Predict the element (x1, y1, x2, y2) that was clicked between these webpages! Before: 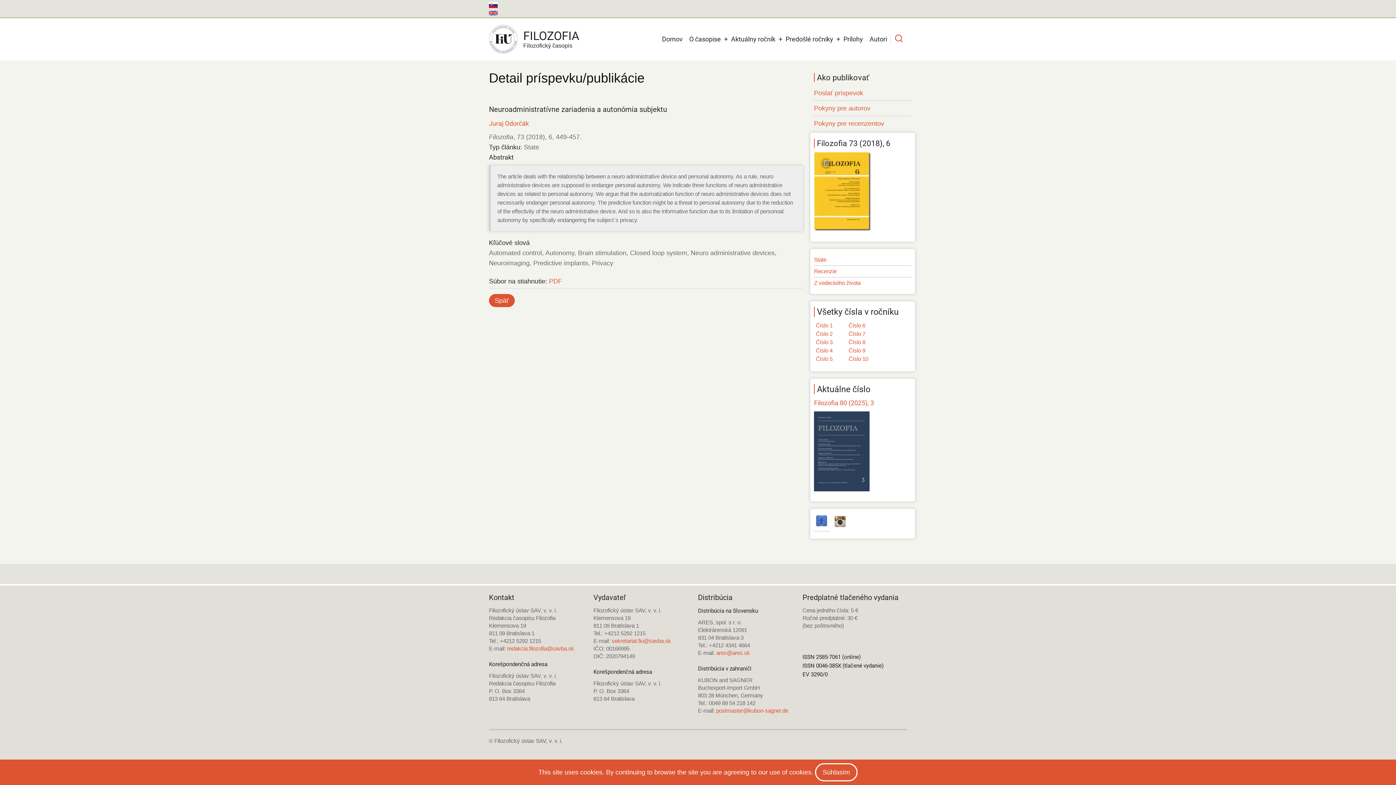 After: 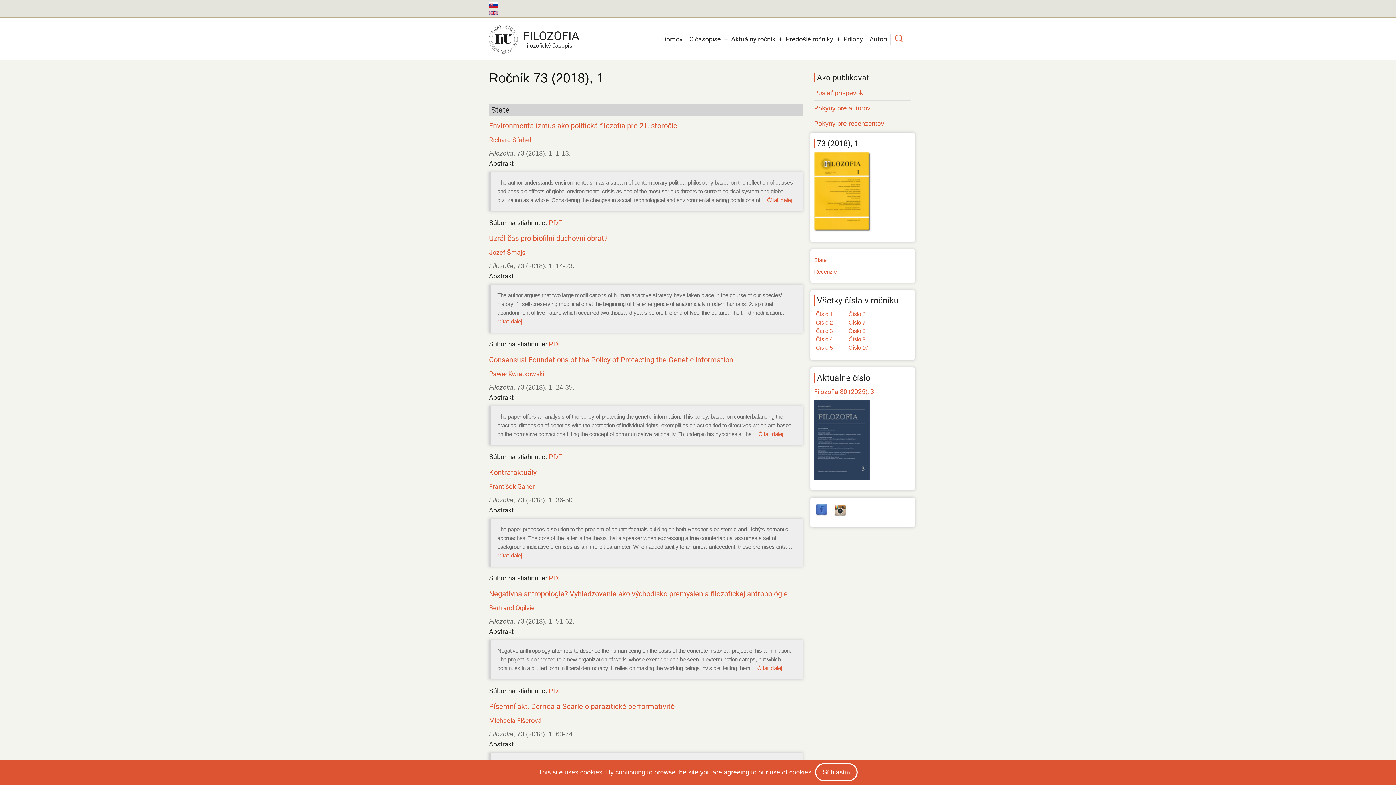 Action: label: Číslo 1 bbox: (816, 322, 832, 328)